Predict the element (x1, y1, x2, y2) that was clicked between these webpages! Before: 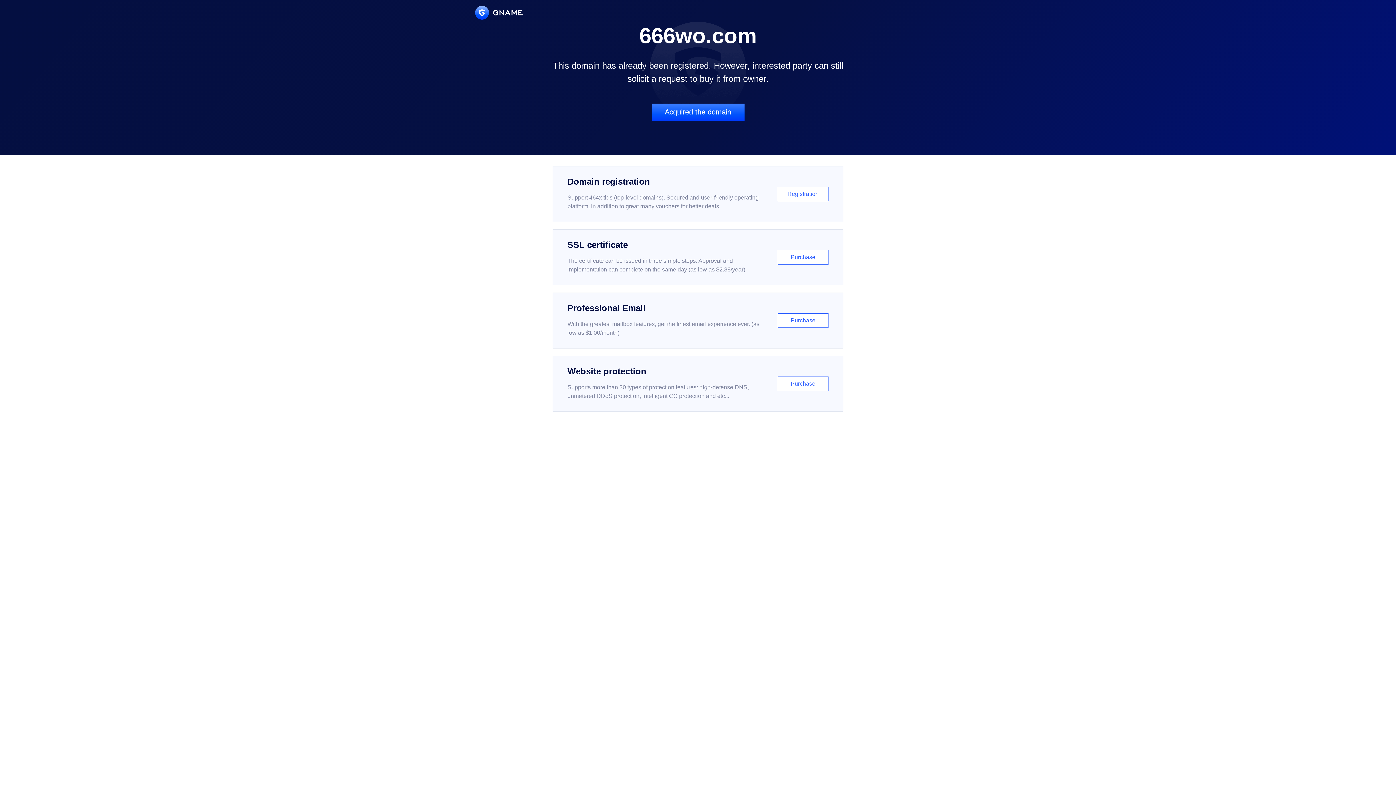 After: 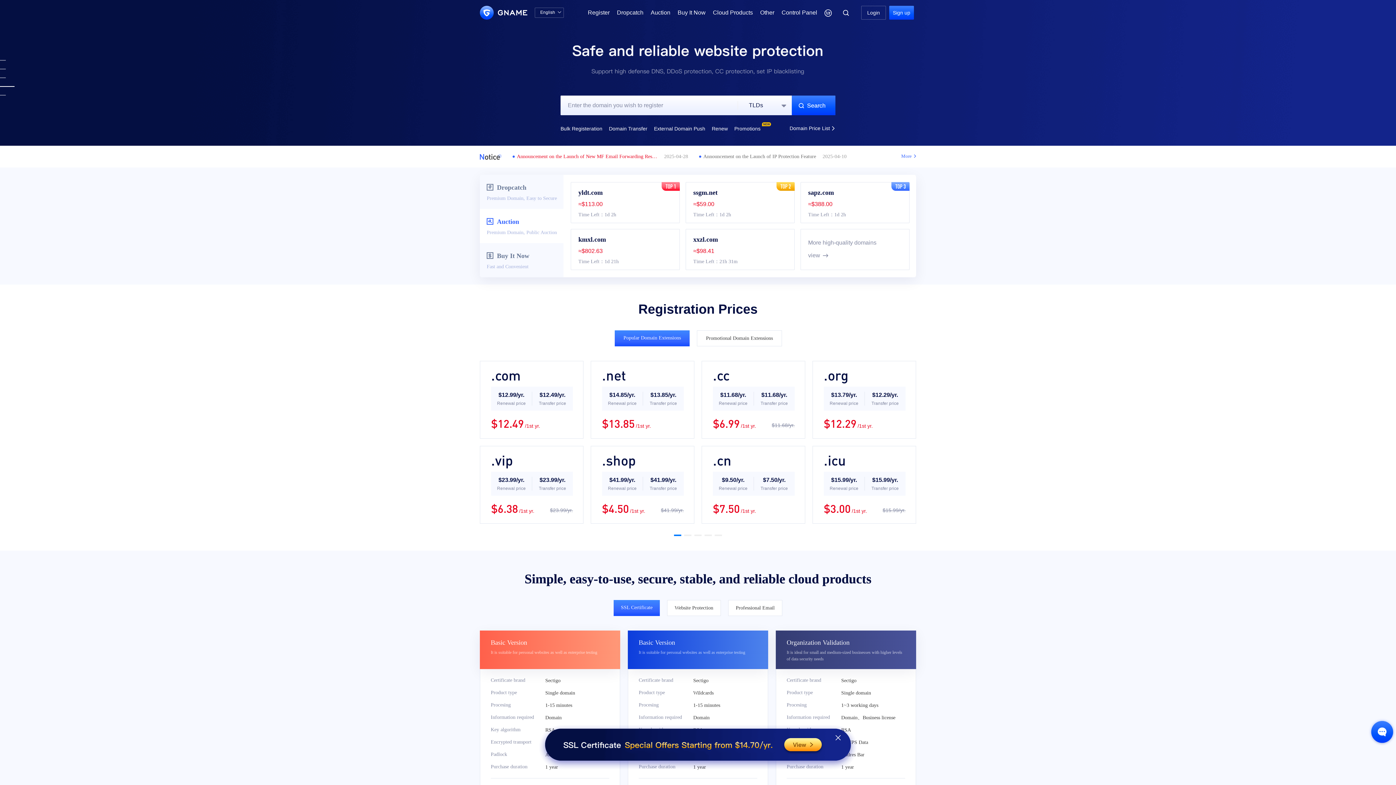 Action: bbox: (475, 5, 522, 19)